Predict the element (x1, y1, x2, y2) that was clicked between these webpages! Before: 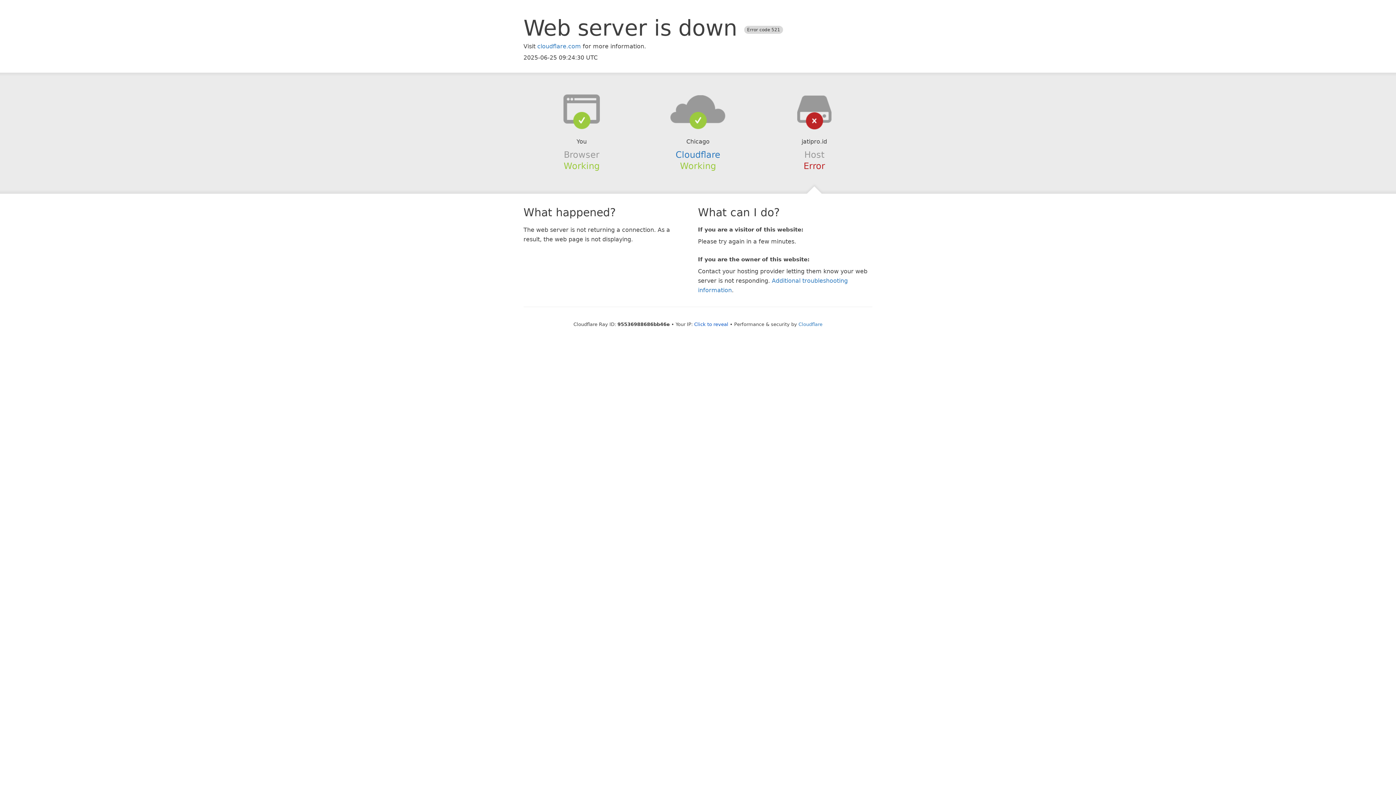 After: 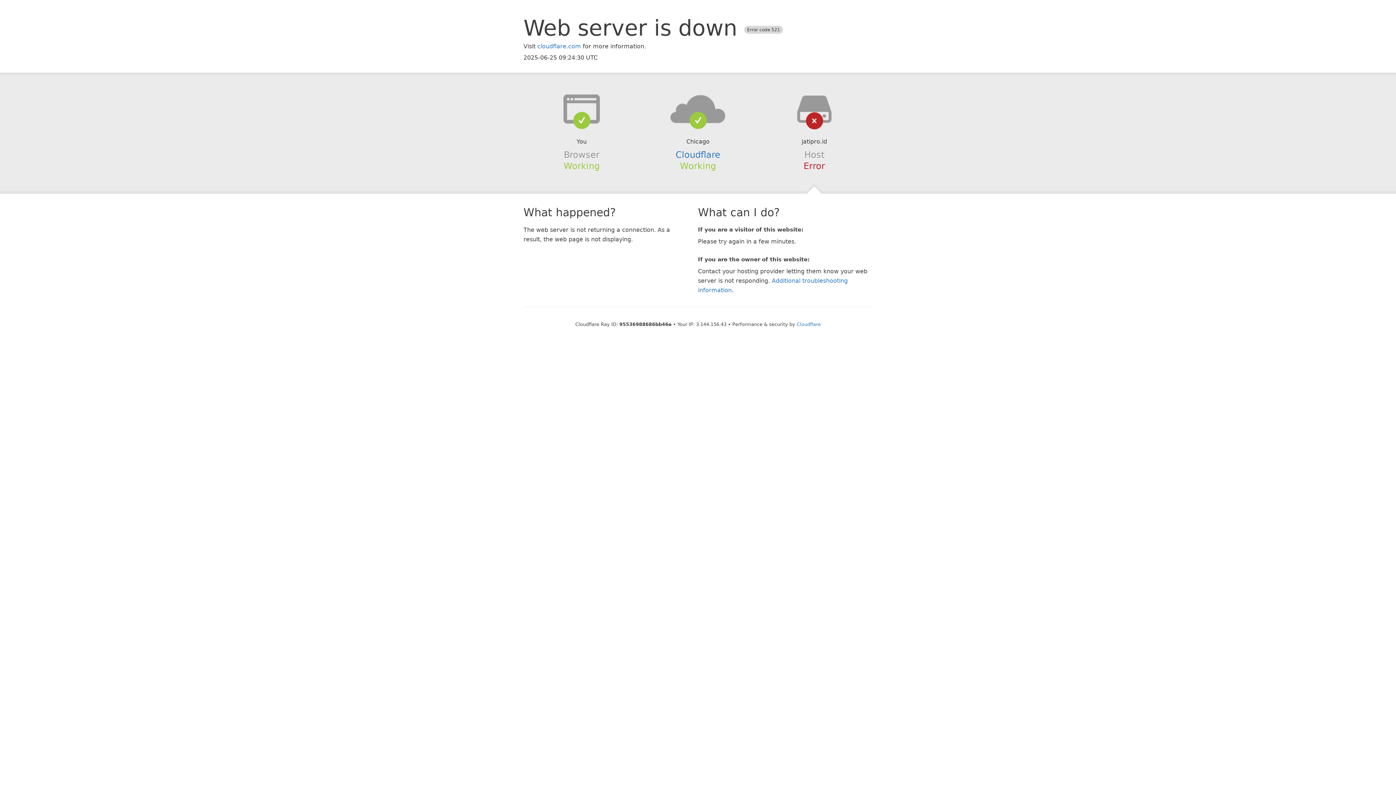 Action: label: Click to reveal bbox: (694, 321, 728, 327)